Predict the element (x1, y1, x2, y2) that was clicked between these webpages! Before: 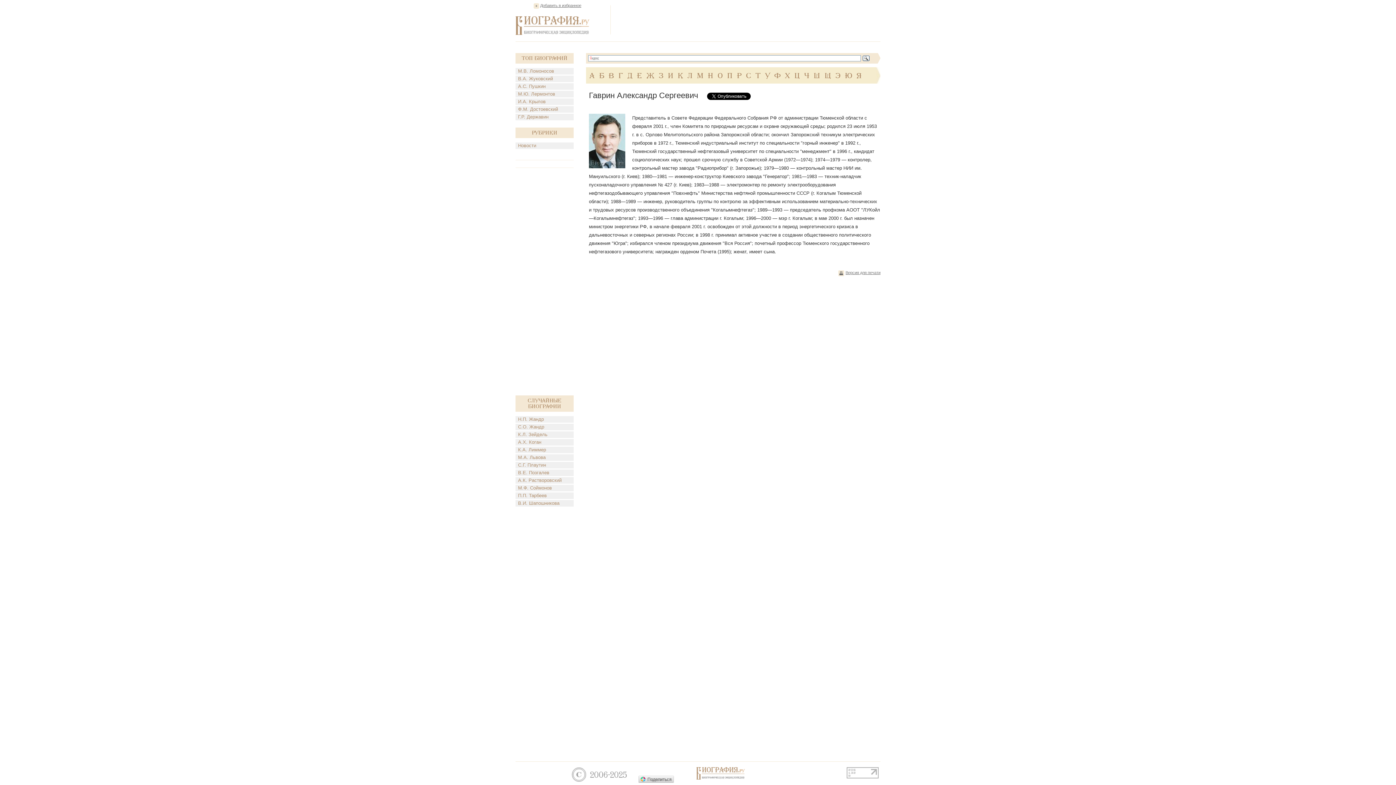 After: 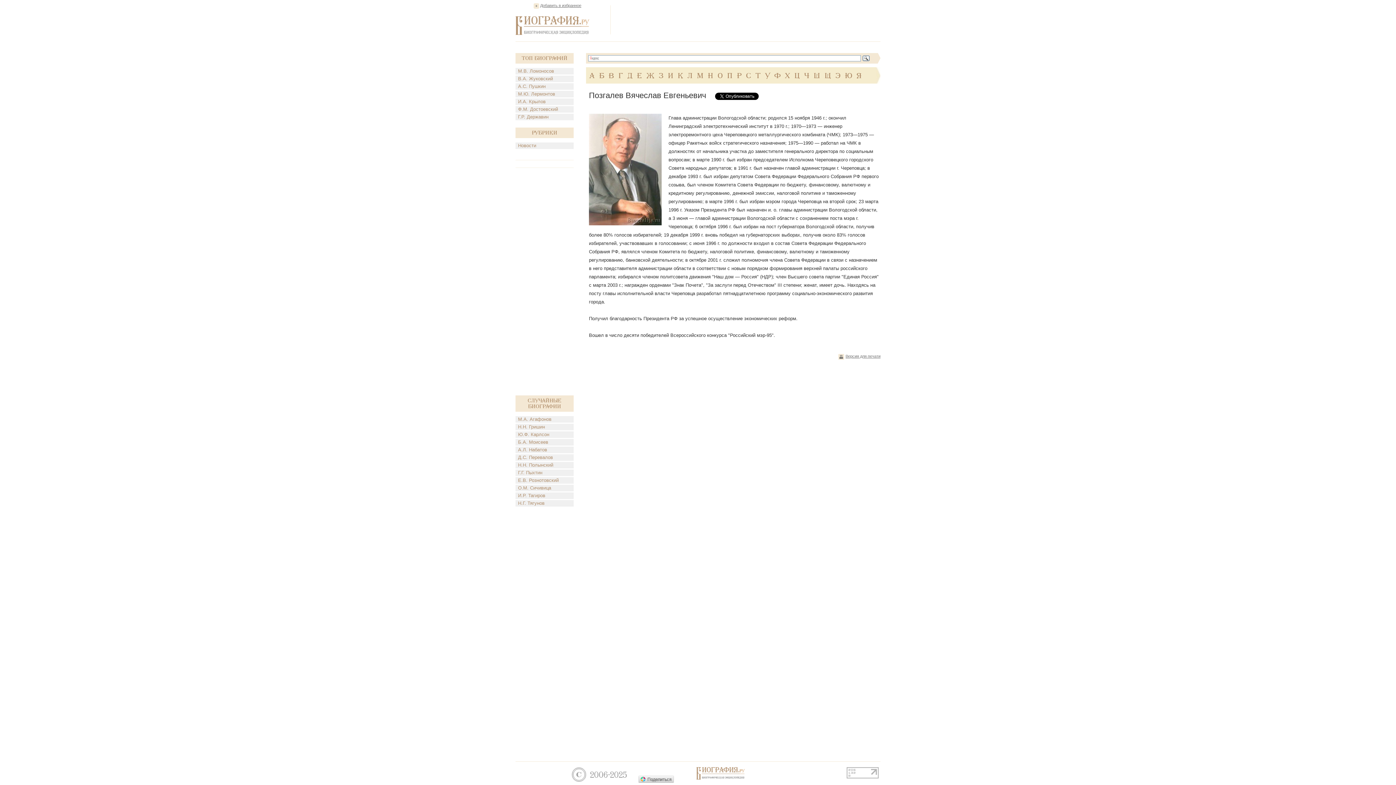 Action: label: В.Е. Позгалев bbox: (515, 469, 573, 476)